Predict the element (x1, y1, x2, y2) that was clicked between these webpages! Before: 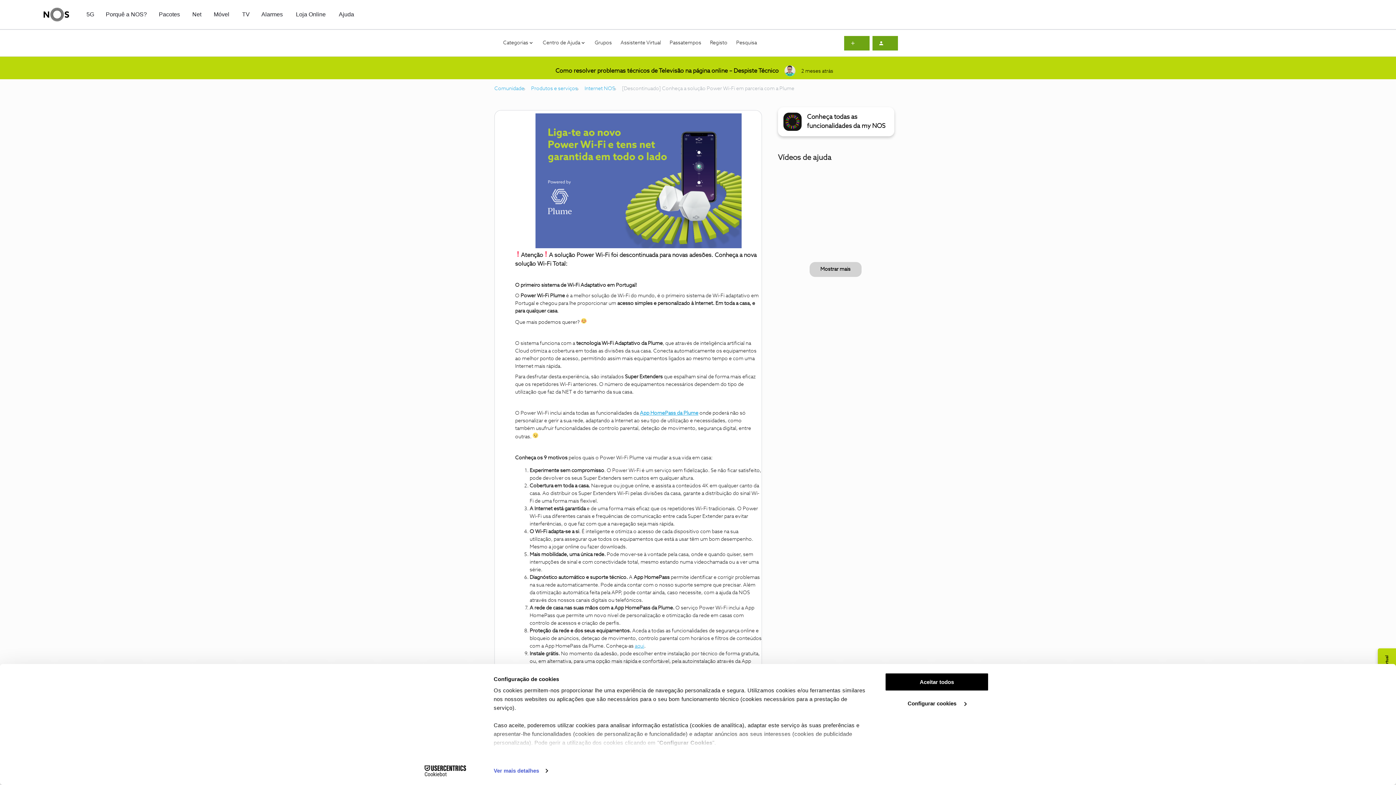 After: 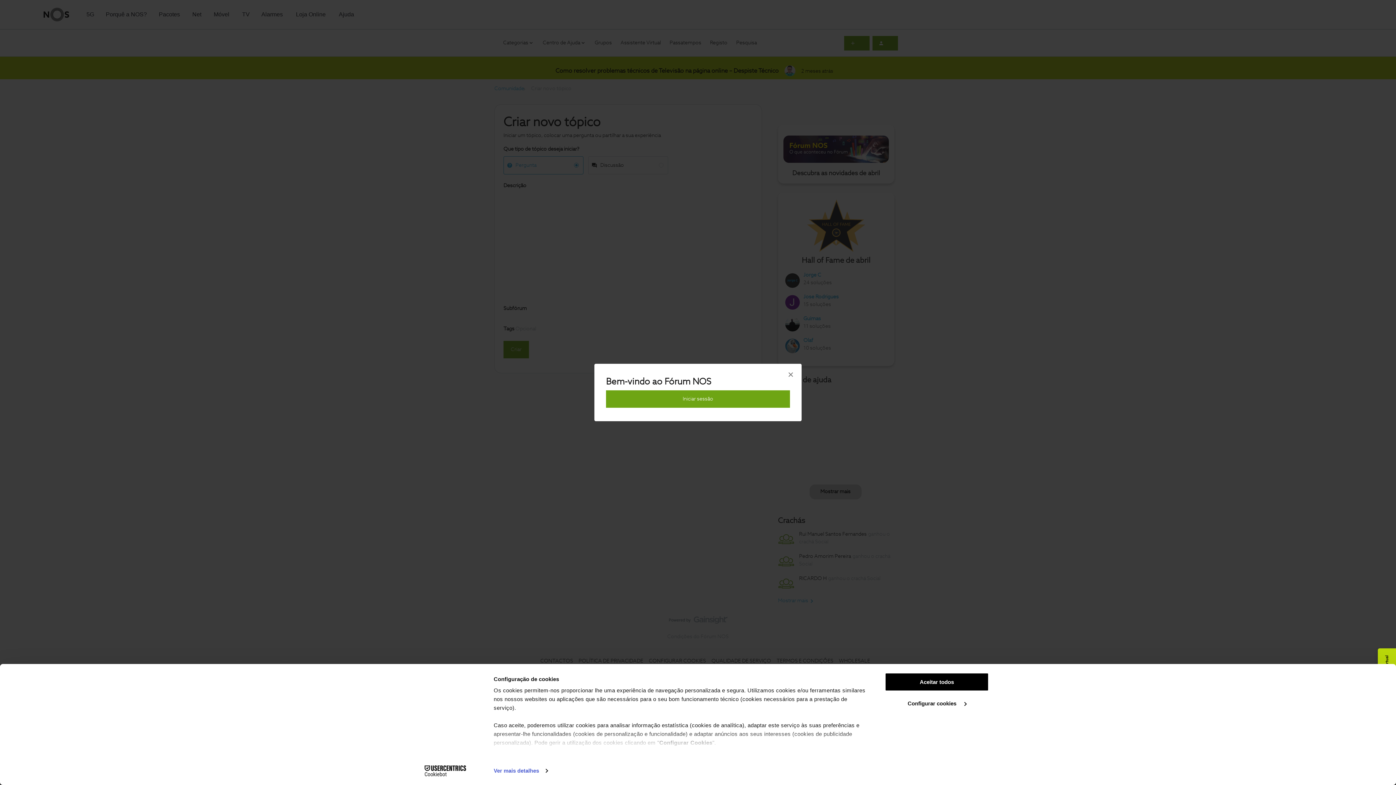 Action: bbox: (844, 35, 869, 50)